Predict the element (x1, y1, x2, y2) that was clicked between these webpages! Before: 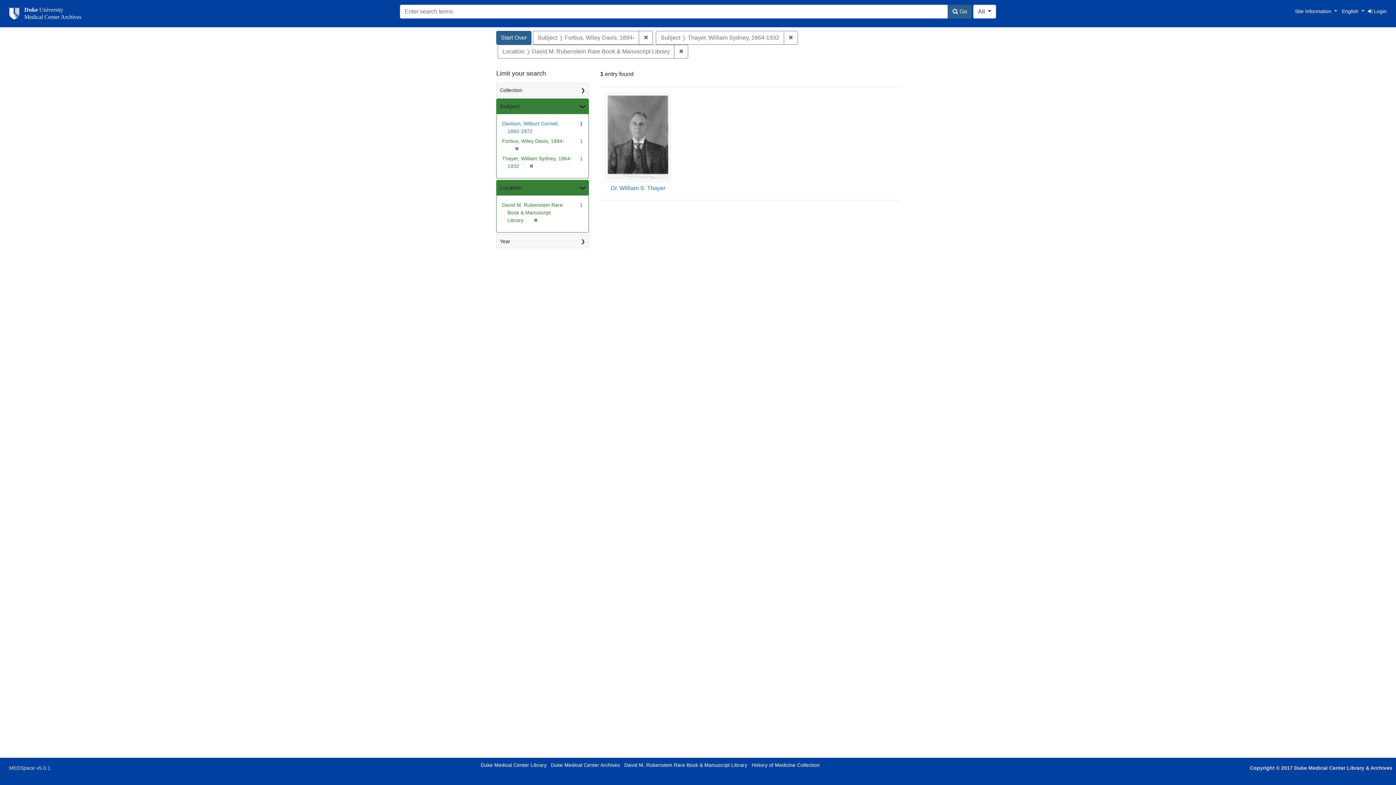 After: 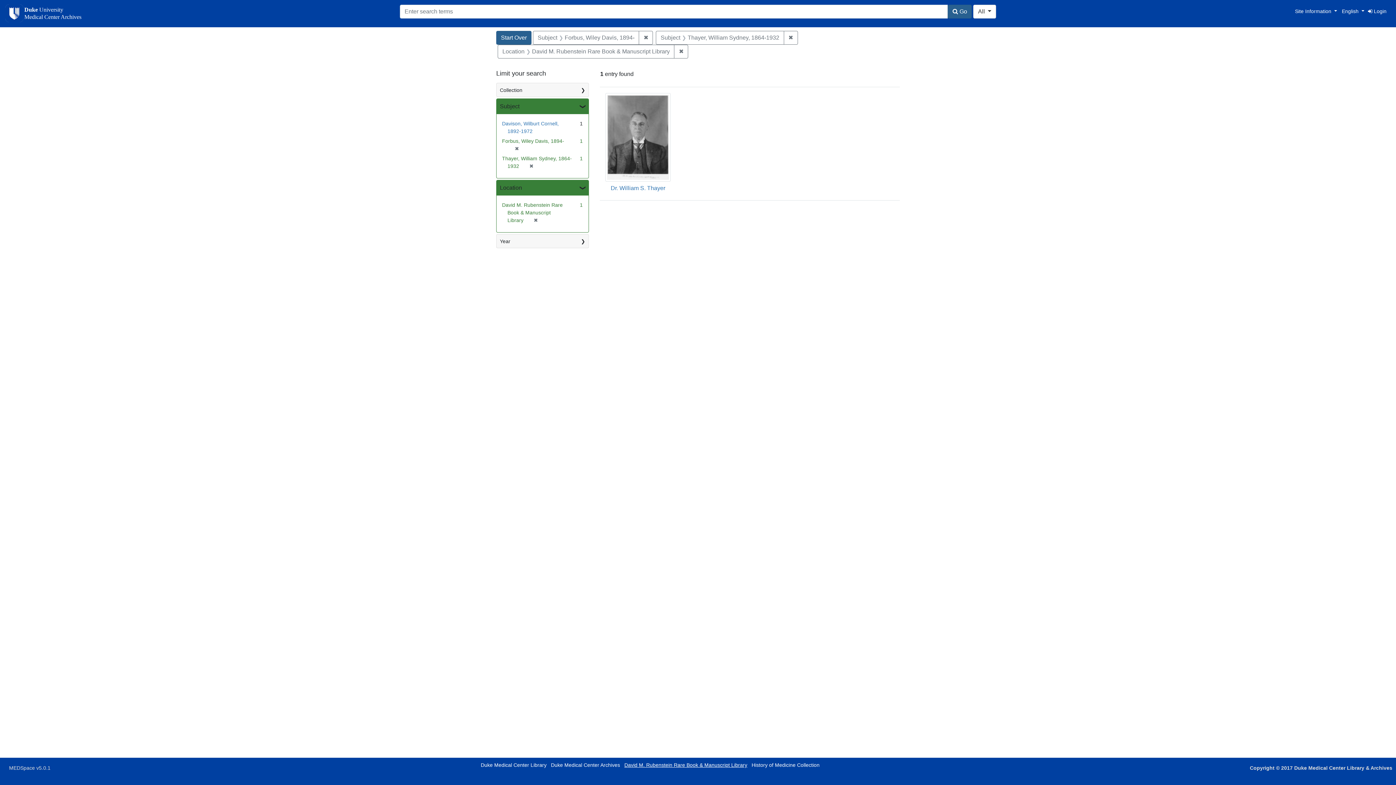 Action: bbox: (624, 762, 747, 768) label: David M. Rubenstein Rare Book & Manuscript Library